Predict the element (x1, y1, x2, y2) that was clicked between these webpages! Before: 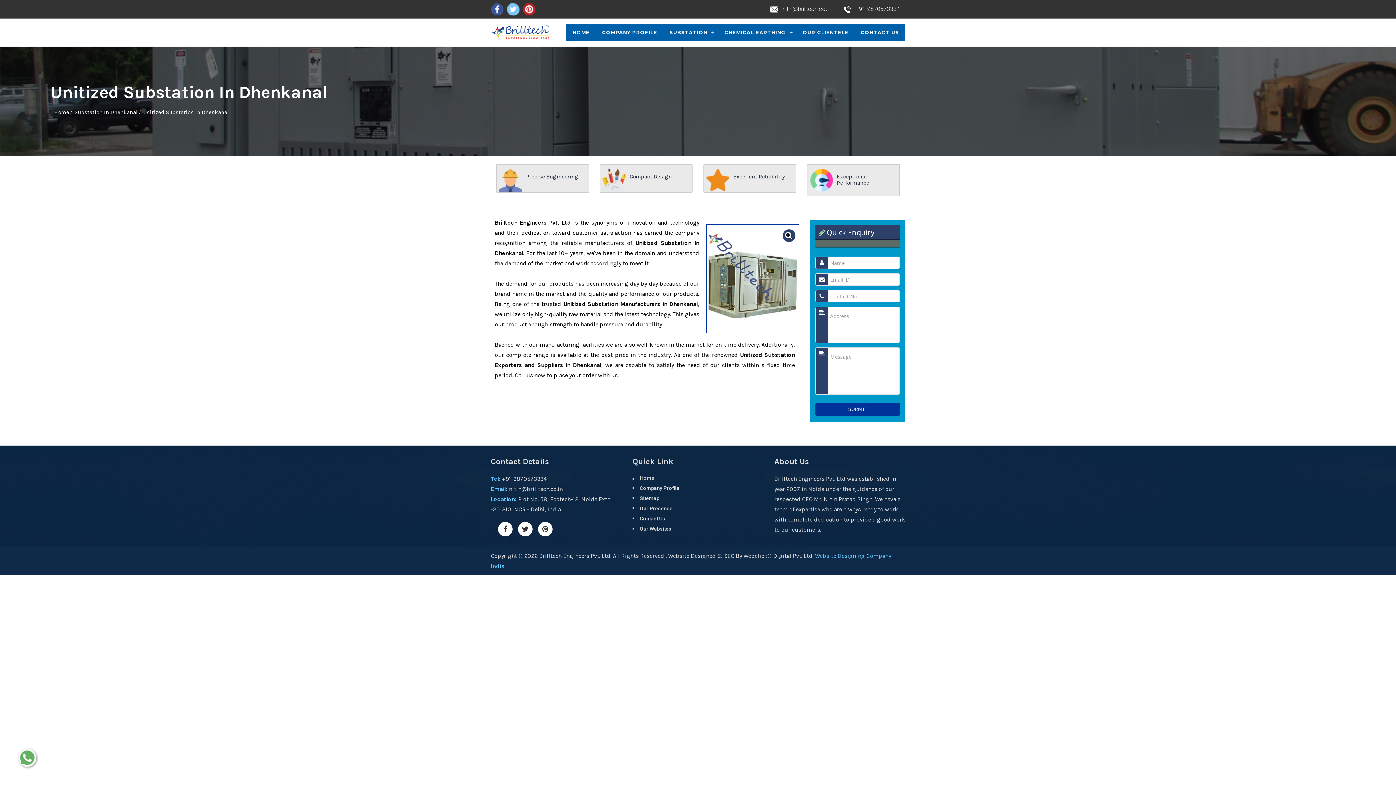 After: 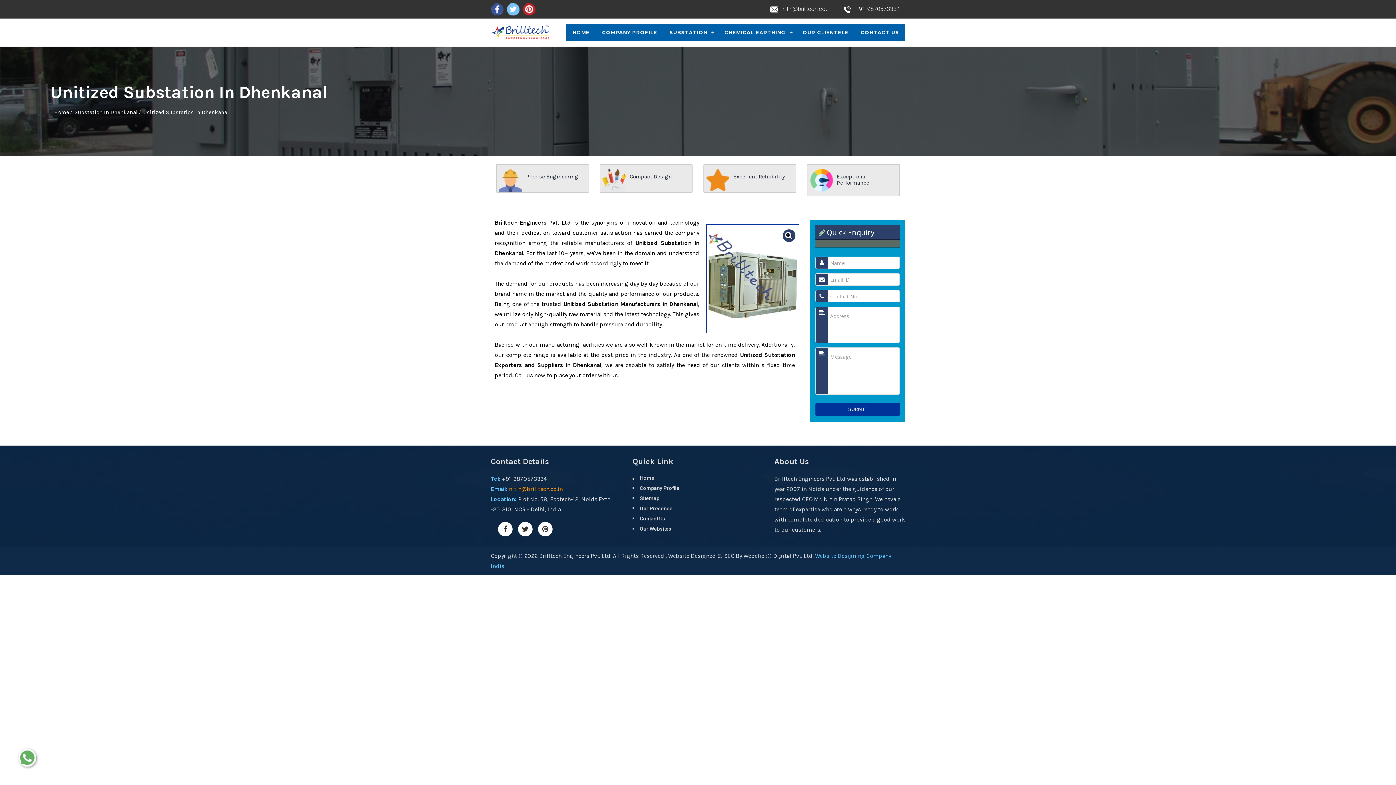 Action: label: nitin@brilltech.co.in bbox: (509, 485, 562, 492)